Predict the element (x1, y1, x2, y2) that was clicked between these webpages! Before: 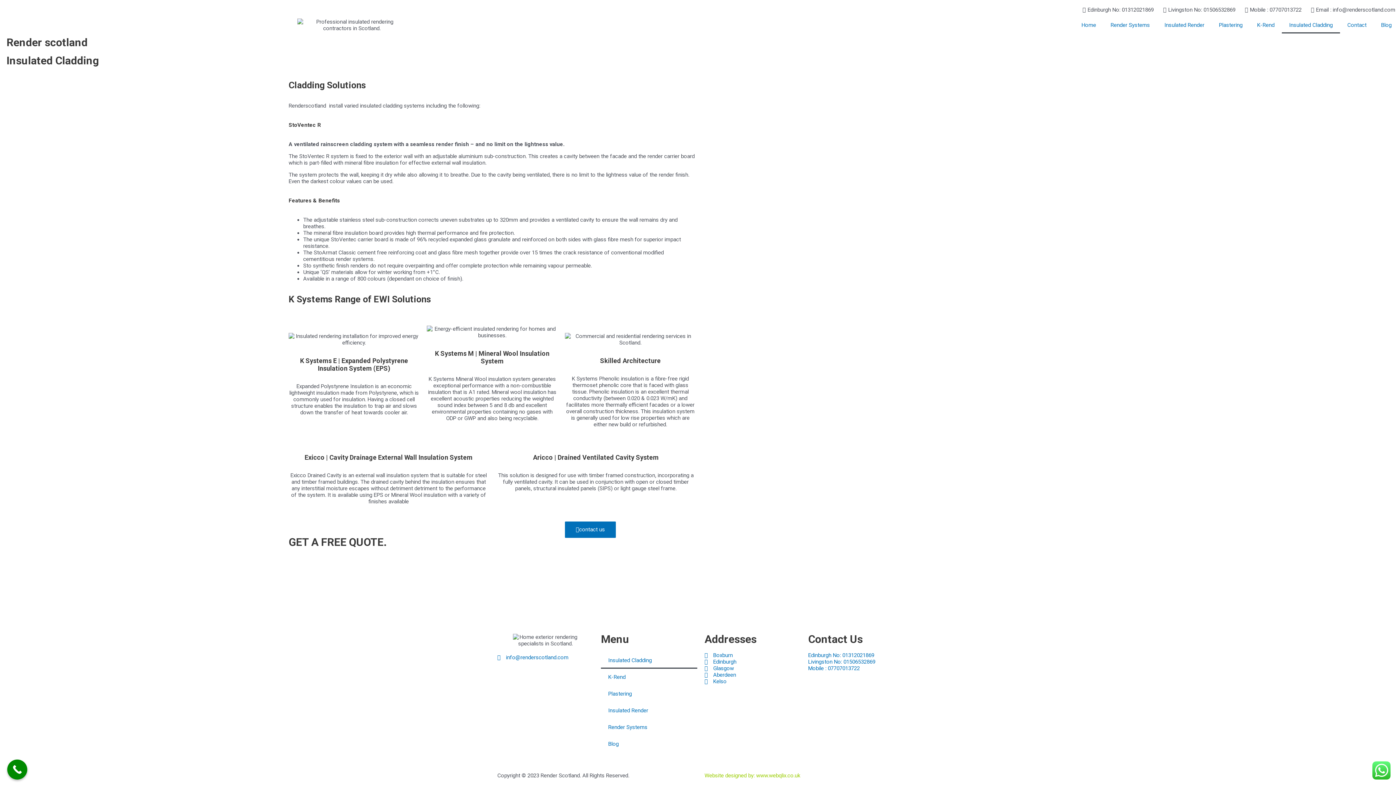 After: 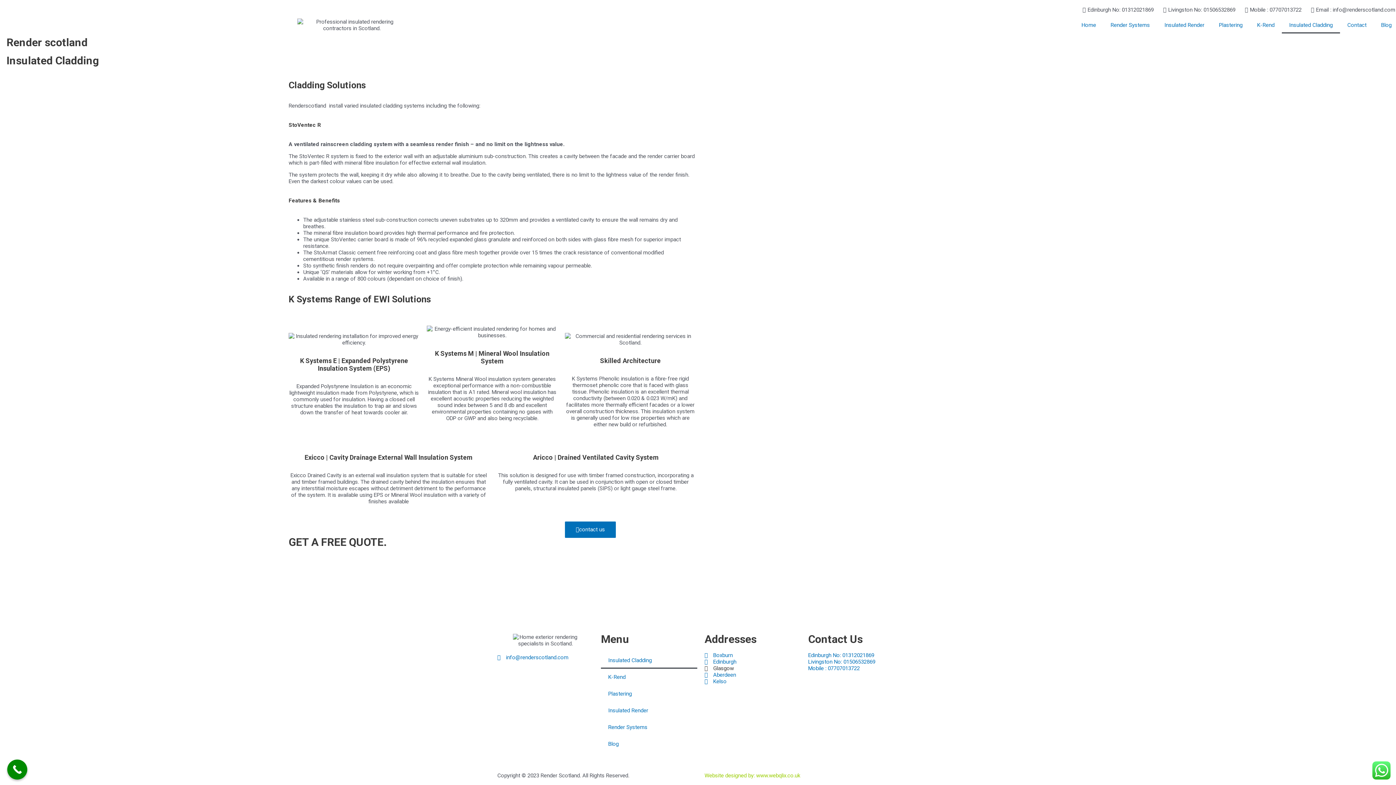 Action: bbox: (704, 665, 801, 672) label: Glasgow